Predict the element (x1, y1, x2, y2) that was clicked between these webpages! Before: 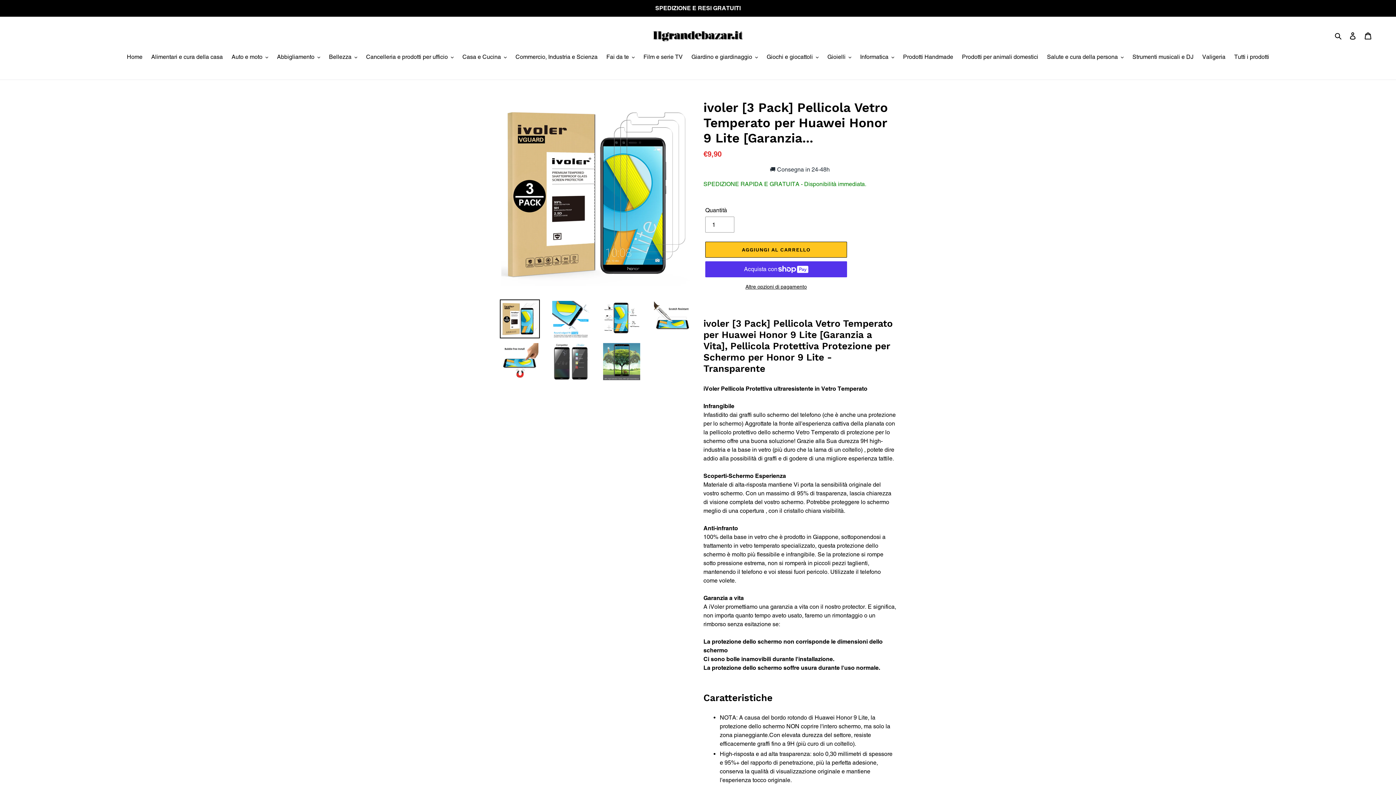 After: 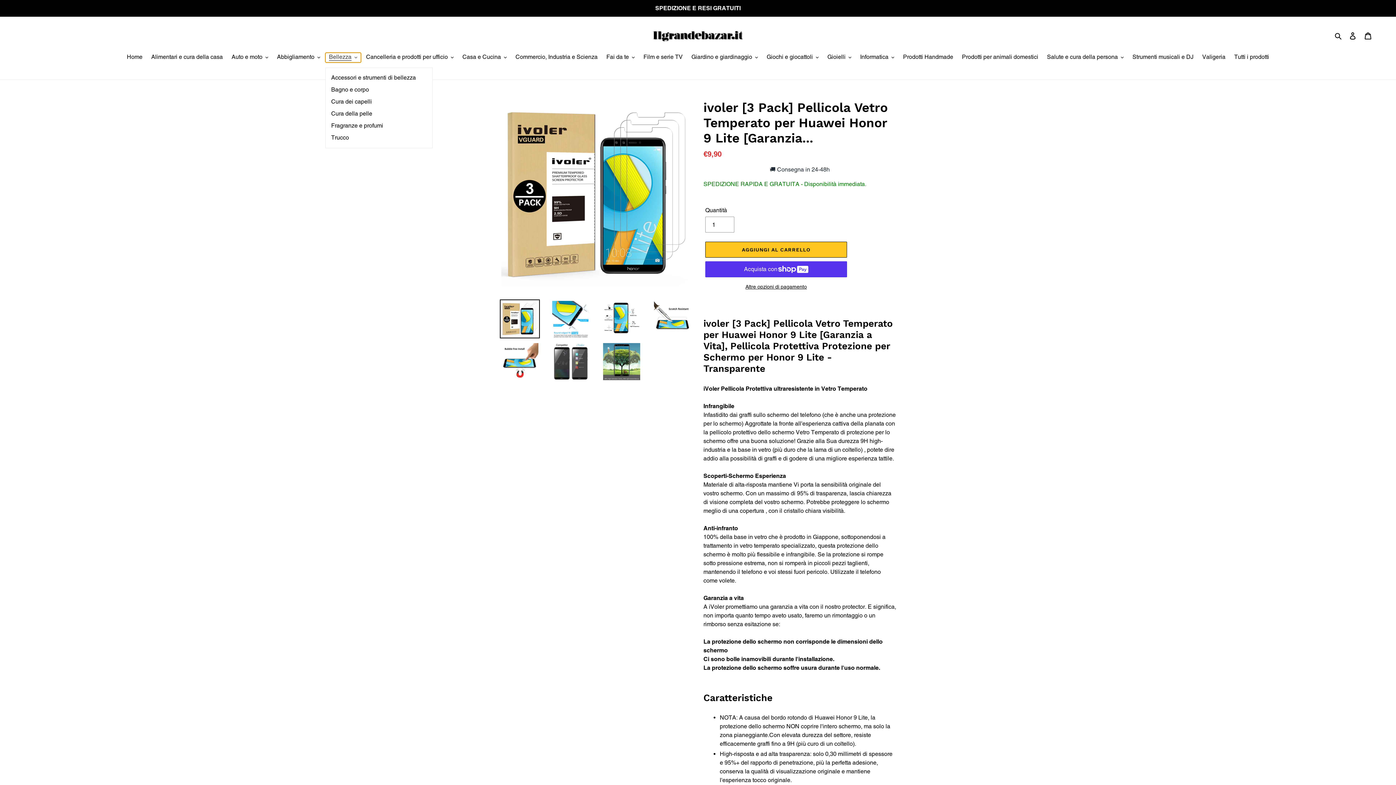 Action: bbox: (325, 52, 361, 62) label: Bellezza